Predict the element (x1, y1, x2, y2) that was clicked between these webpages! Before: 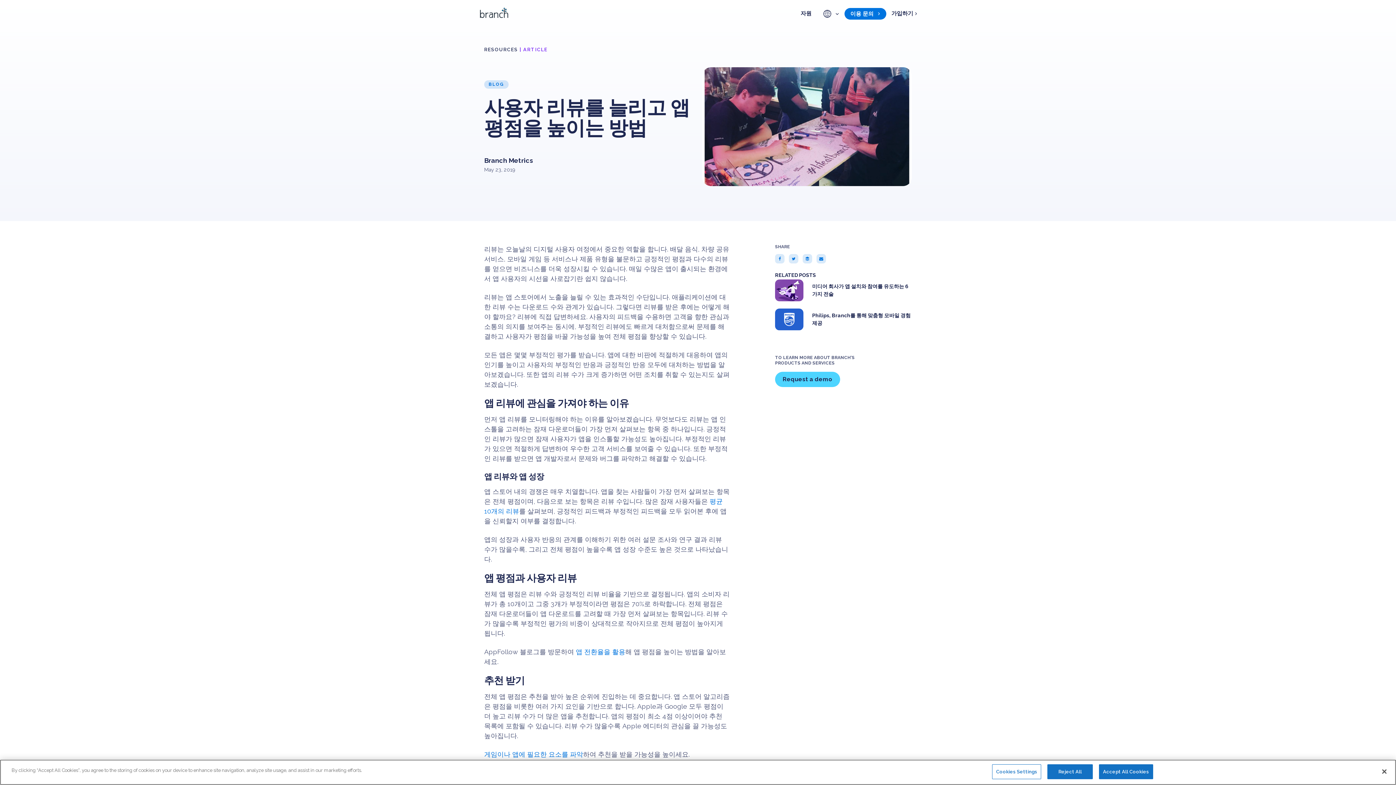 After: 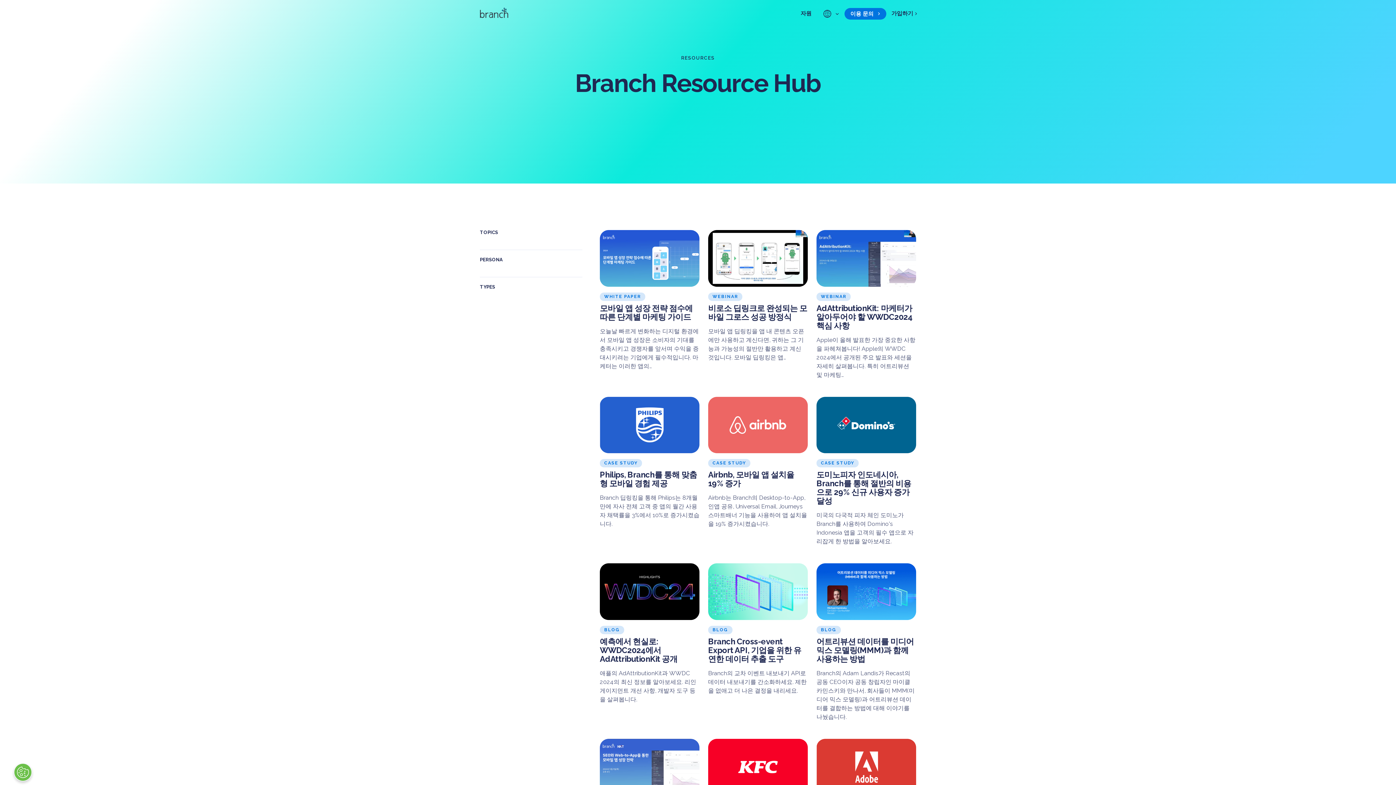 Action: label: RESOURCES bbox: (484, 46, 518, 52)